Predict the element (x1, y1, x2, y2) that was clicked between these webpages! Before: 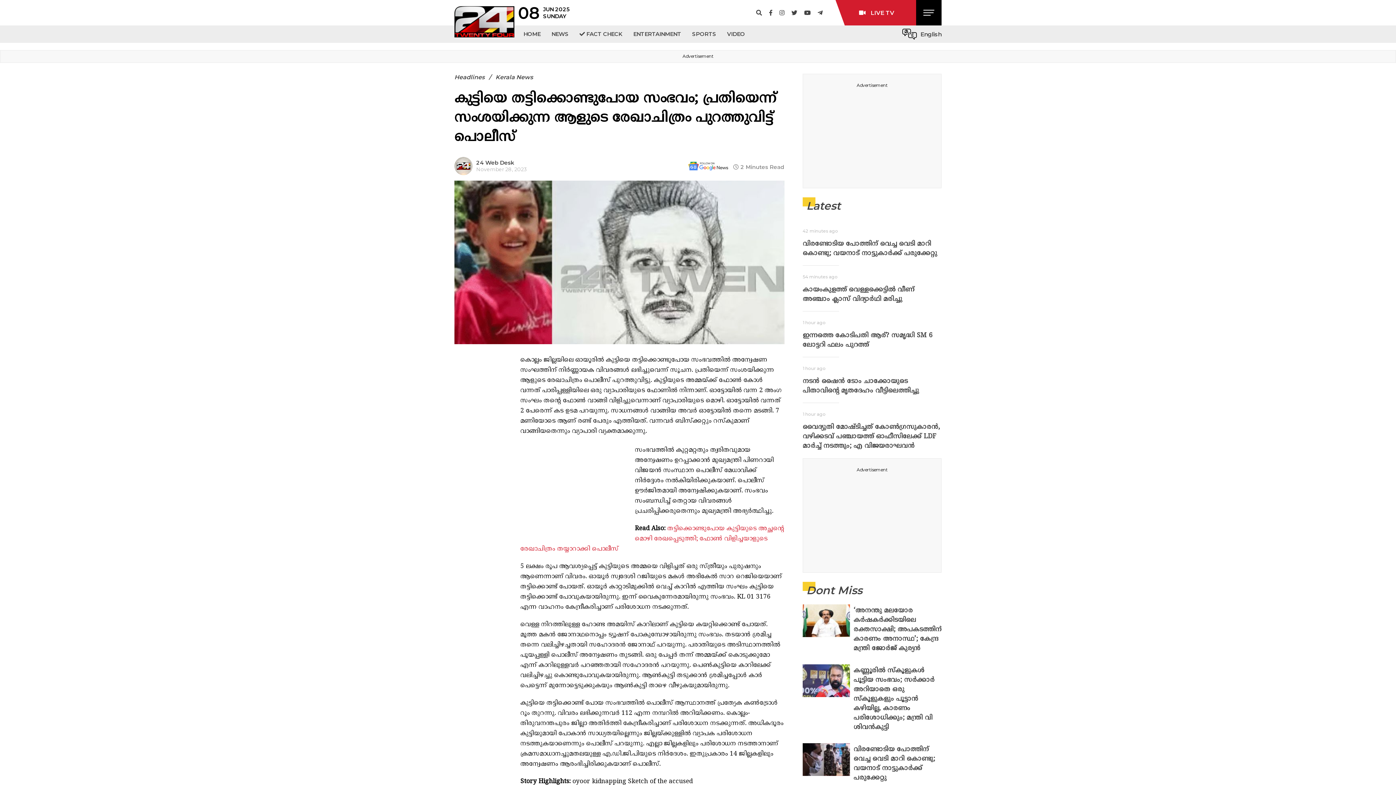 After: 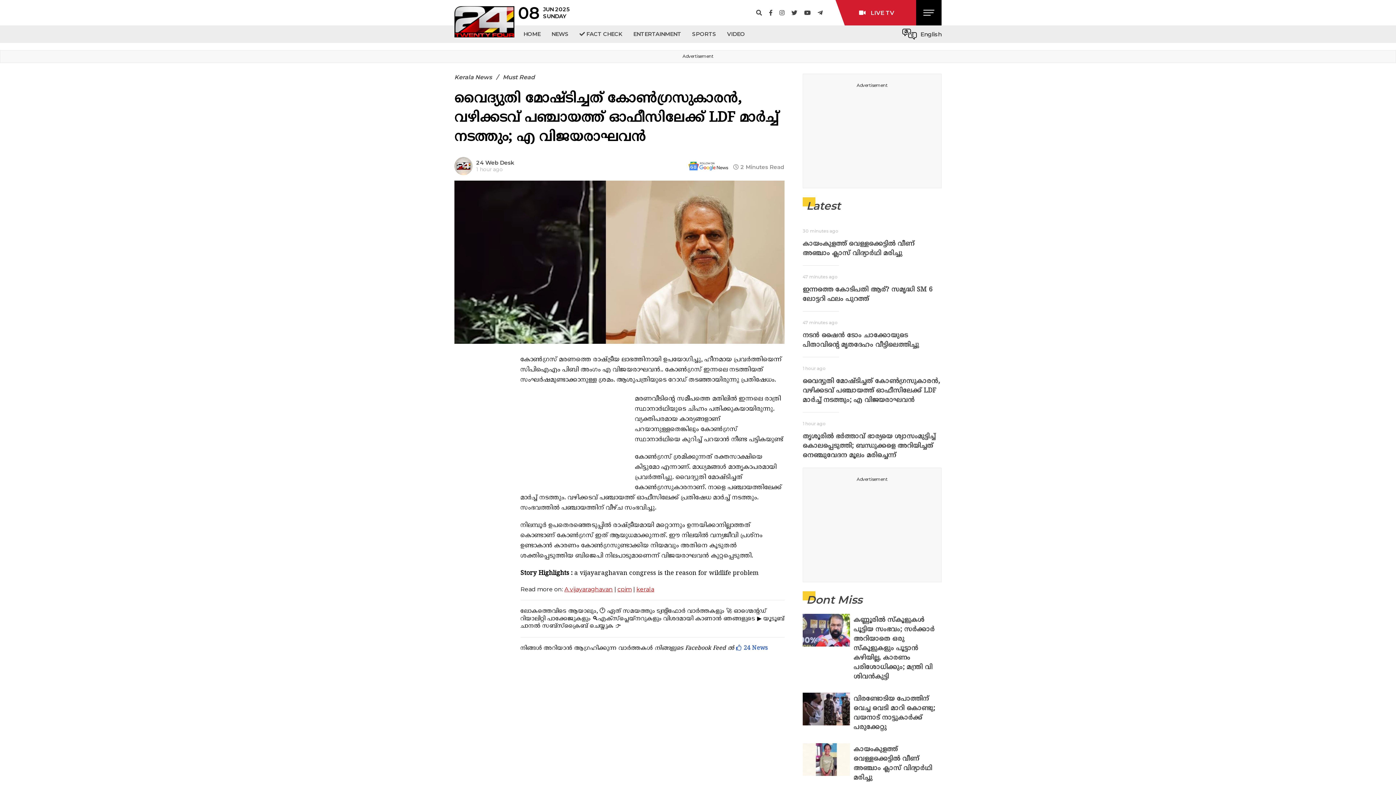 Action: label: വൈദ്യുതി മോഷ്ടിച്ചത് കോൺഗ്രസുകാരൻ, വഴിക്കടവ് പഞ്ചായത്ത്‌ ഓഫീസിലേക്ക് LDF മാർച്ച് നടത്തും; എ വിജയരാഘവൻ bbox: (802, 422, 941, 451)